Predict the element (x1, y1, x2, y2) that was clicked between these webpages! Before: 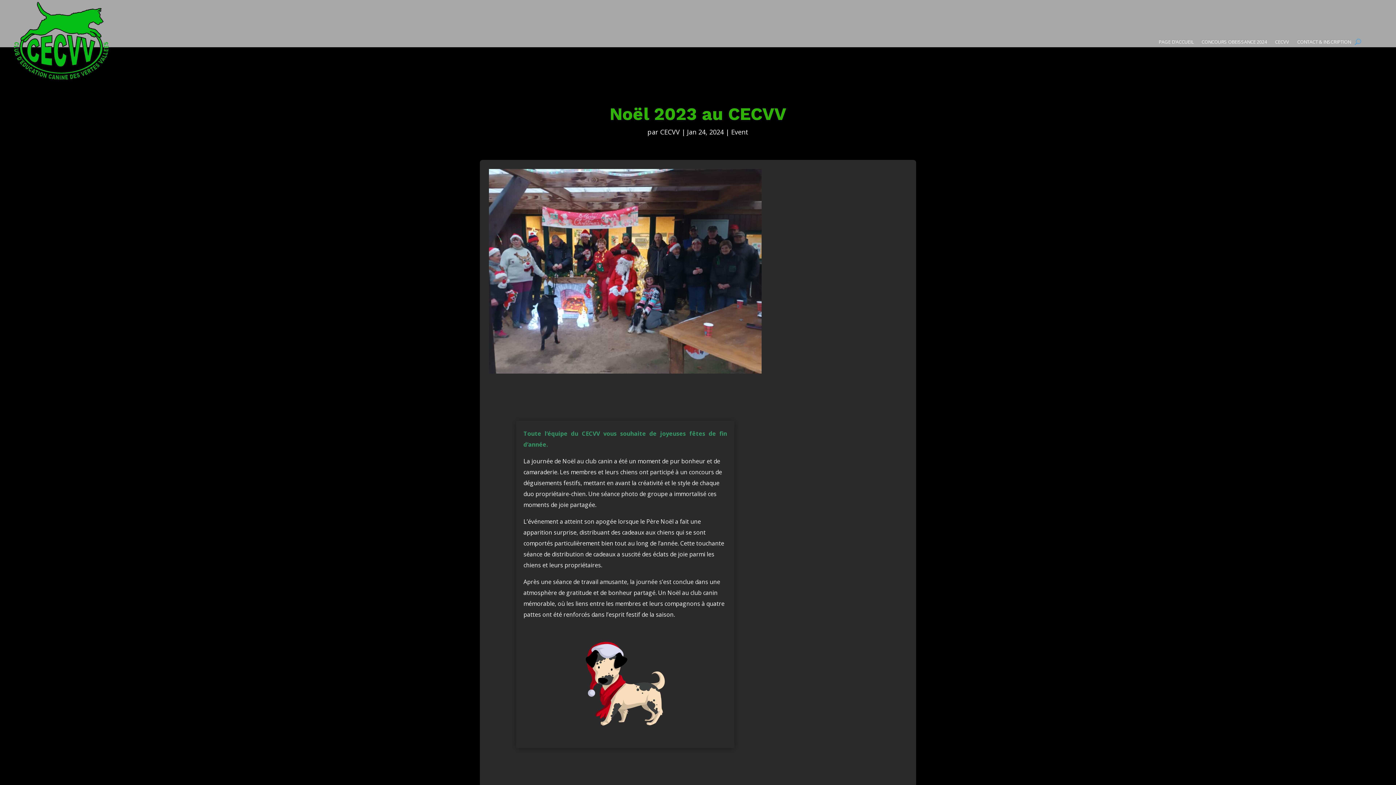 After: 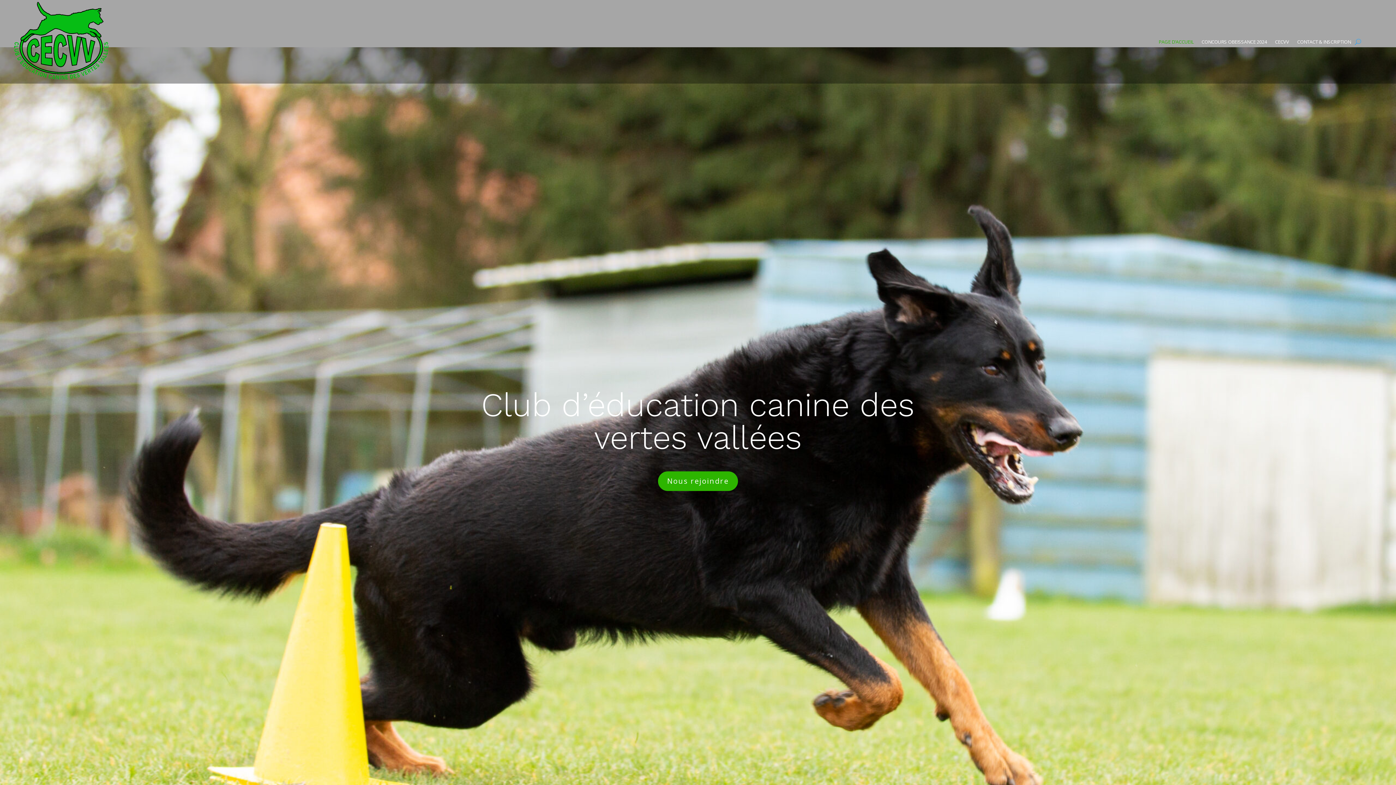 Action: label: PAGE D’ACCUEIL bbox: (1158, 0, 1193, 83)